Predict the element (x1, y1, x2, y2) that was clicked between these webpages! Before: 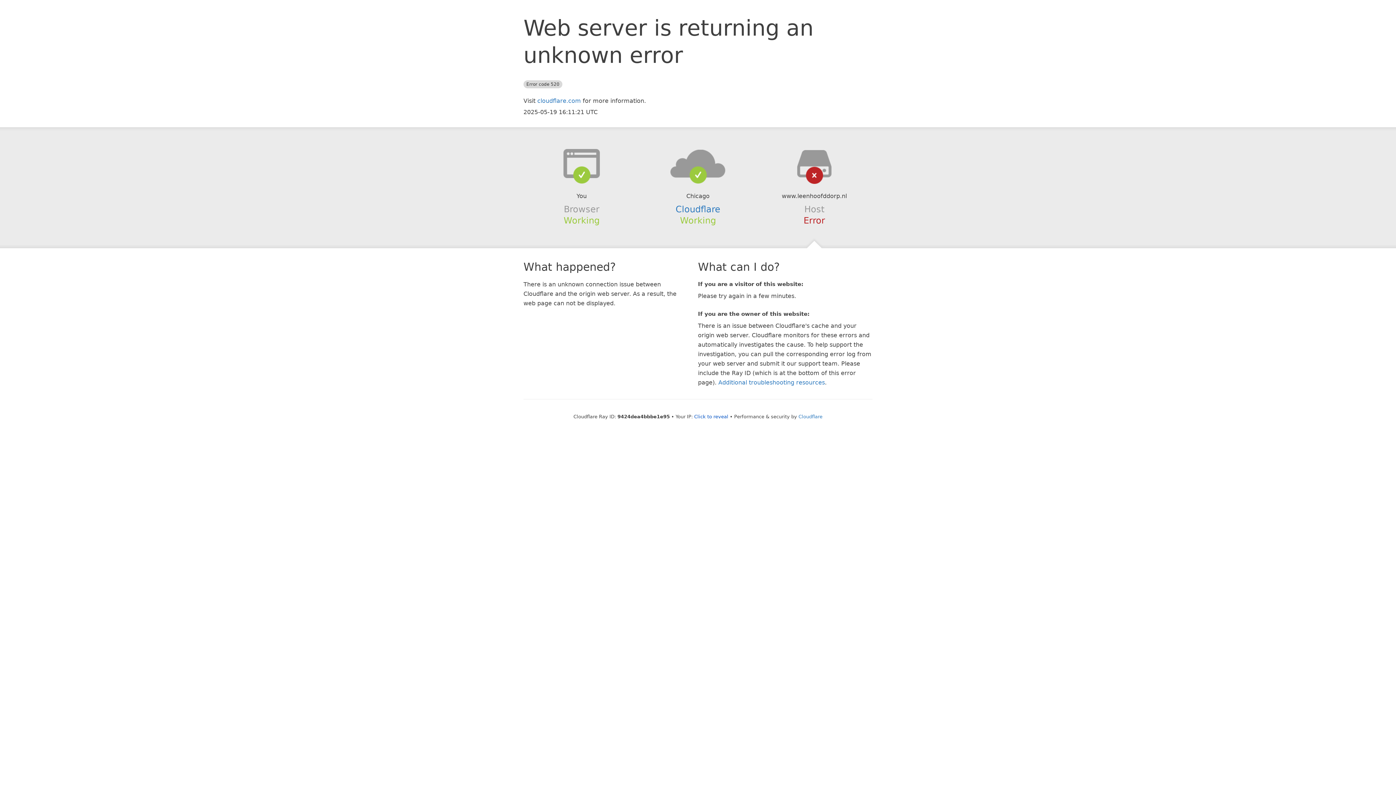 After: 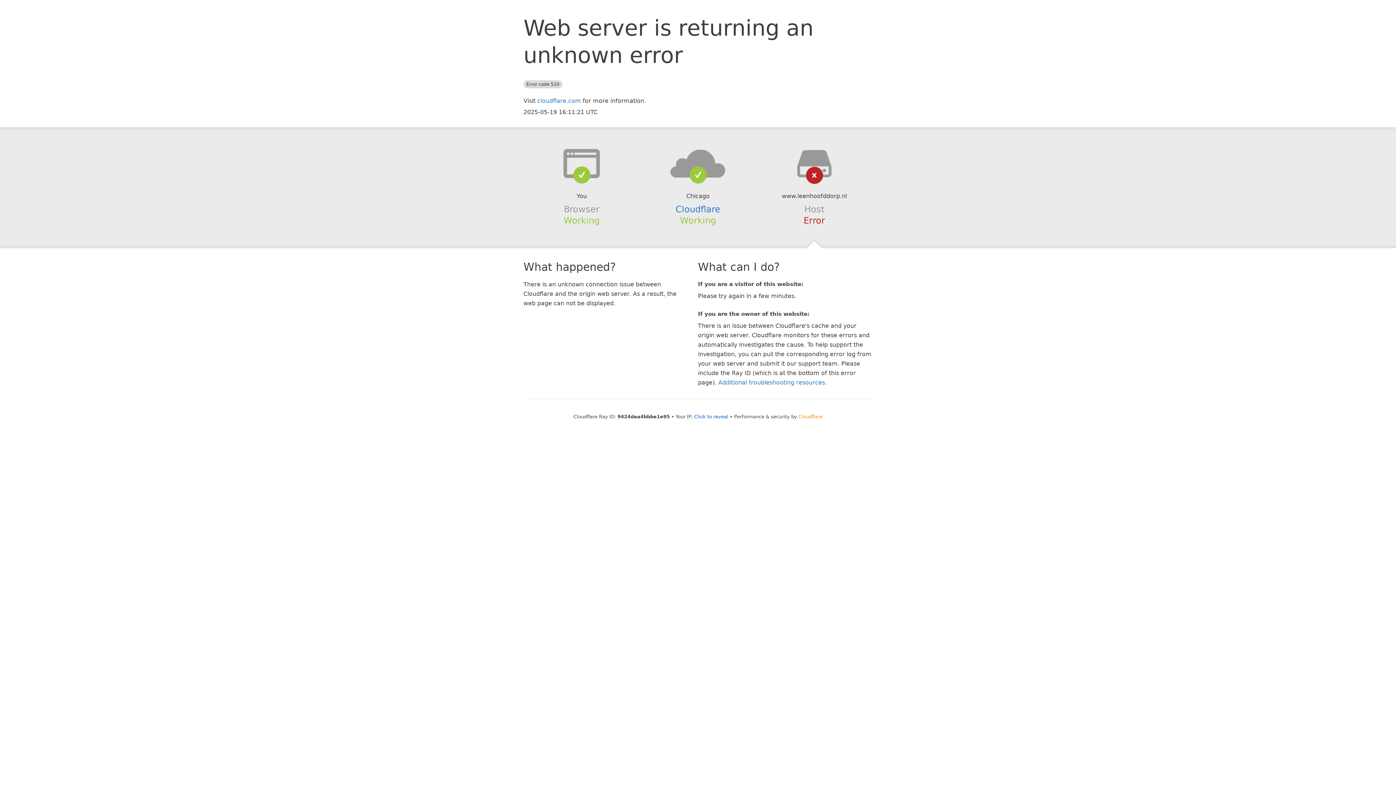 Action: label: Cloudflare bbox: (798, 414, 822, 419)